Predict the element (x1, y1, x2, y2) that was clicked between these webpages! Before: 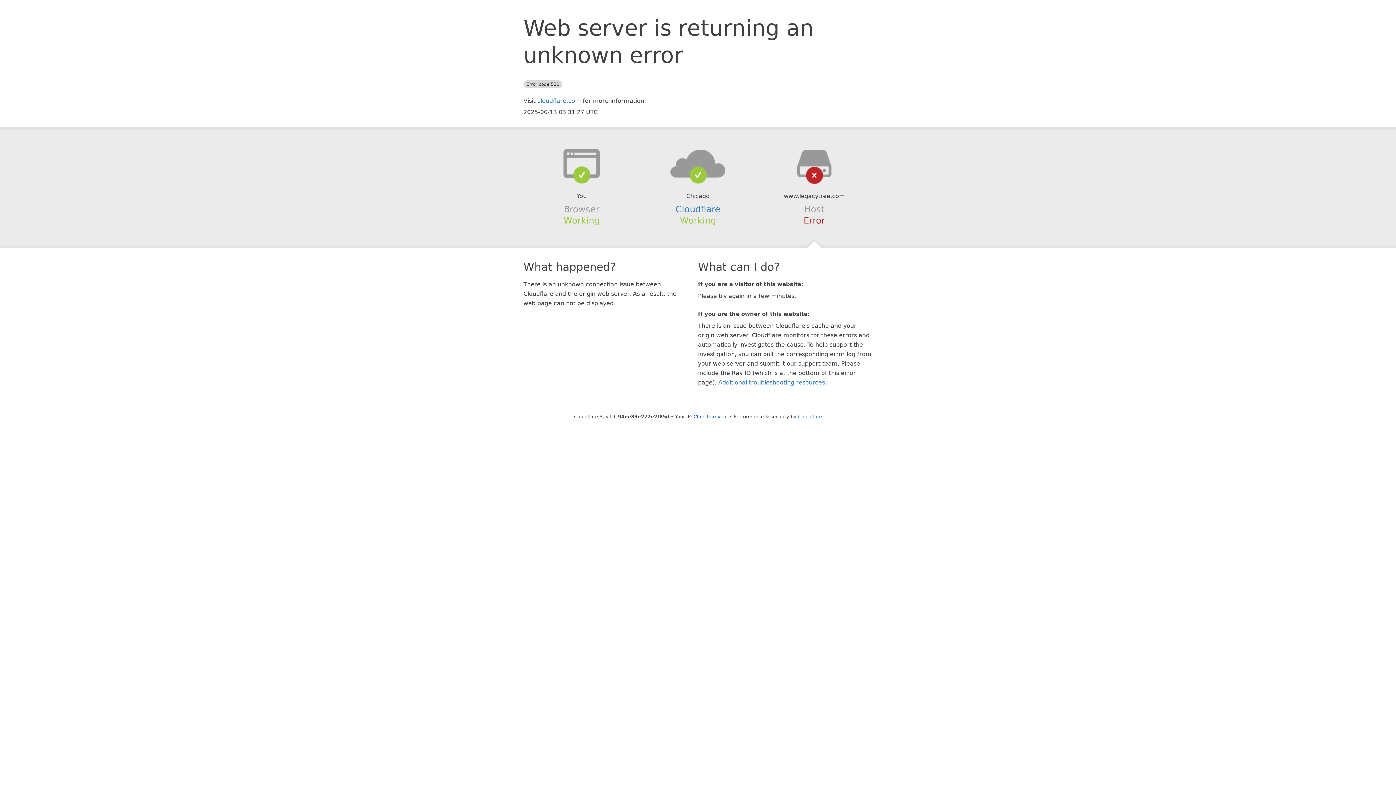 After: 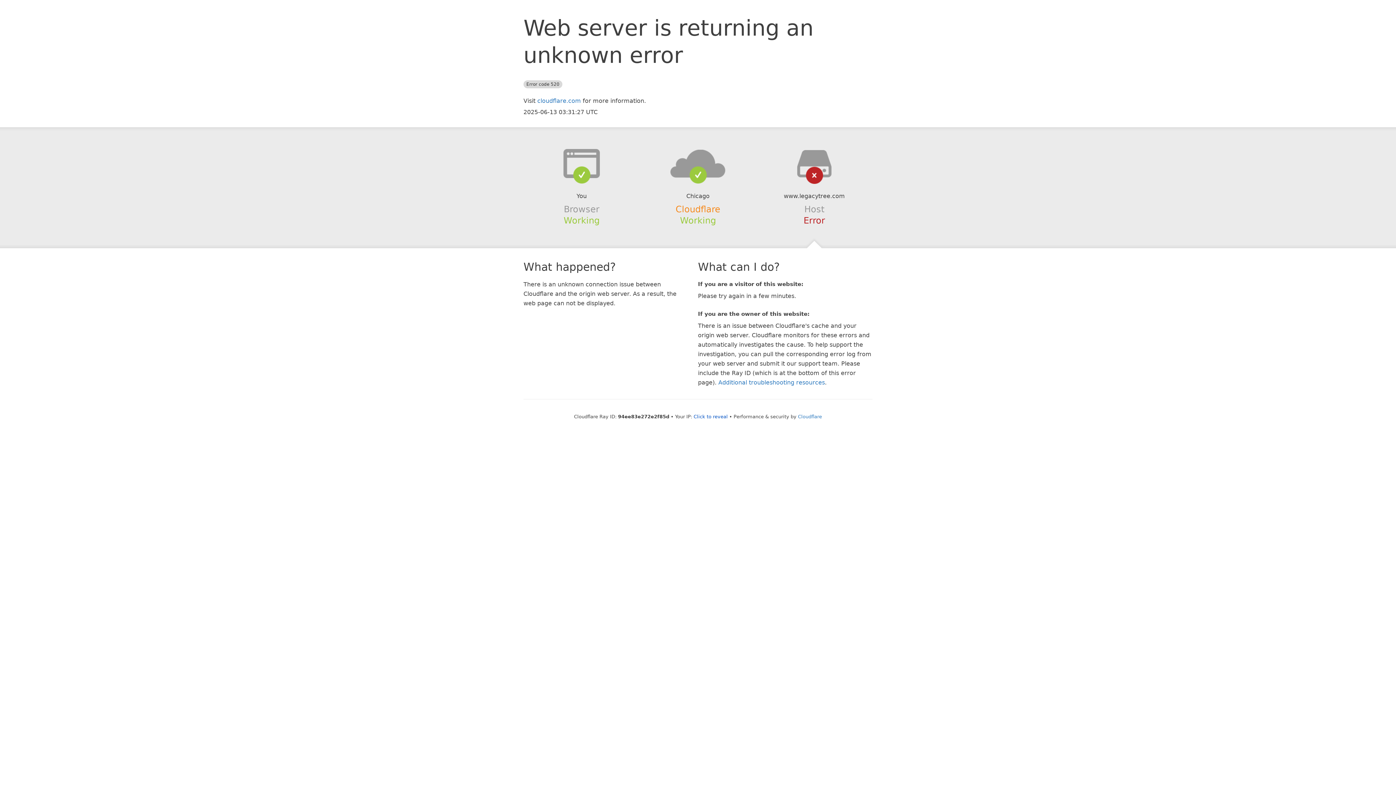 Action: bbox: (675, 204, 720, 214) label: Cloudflare